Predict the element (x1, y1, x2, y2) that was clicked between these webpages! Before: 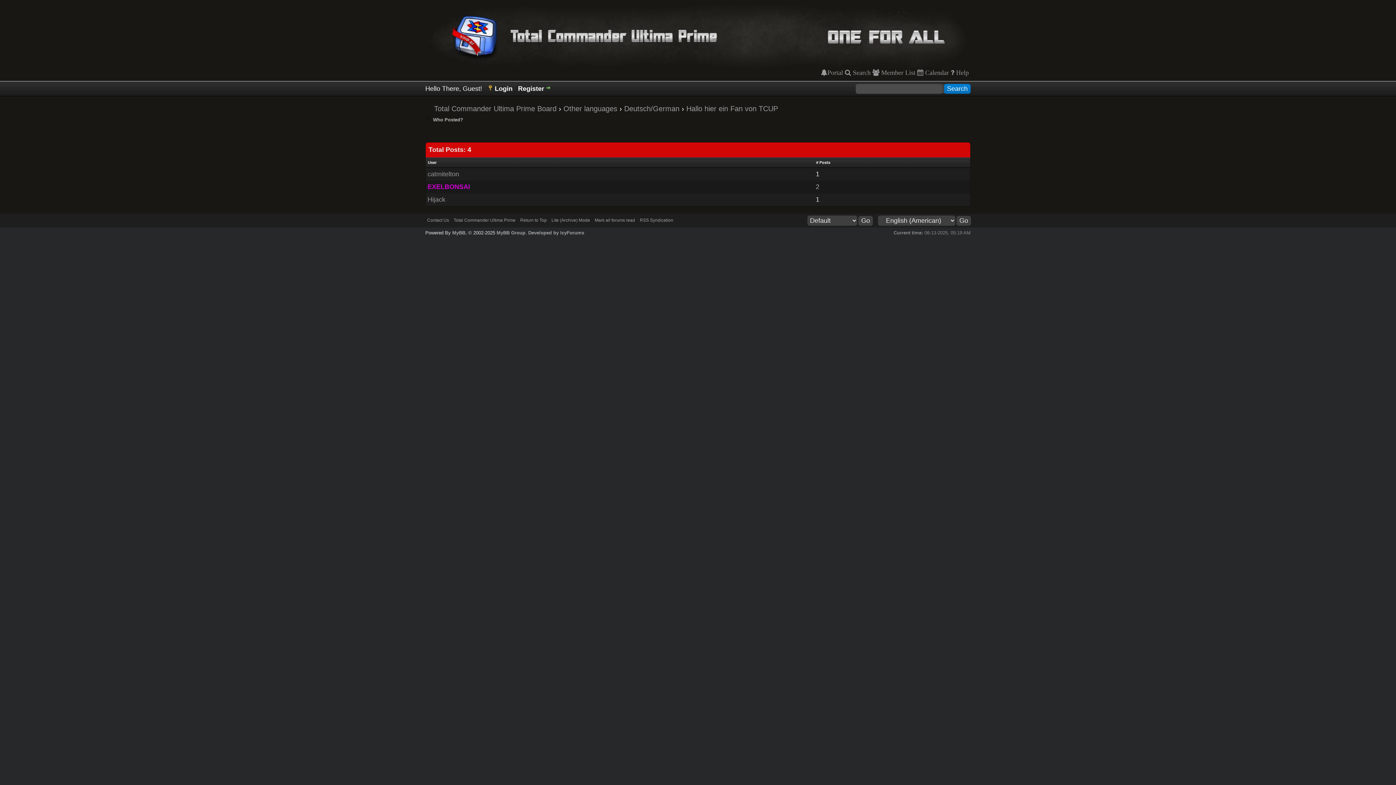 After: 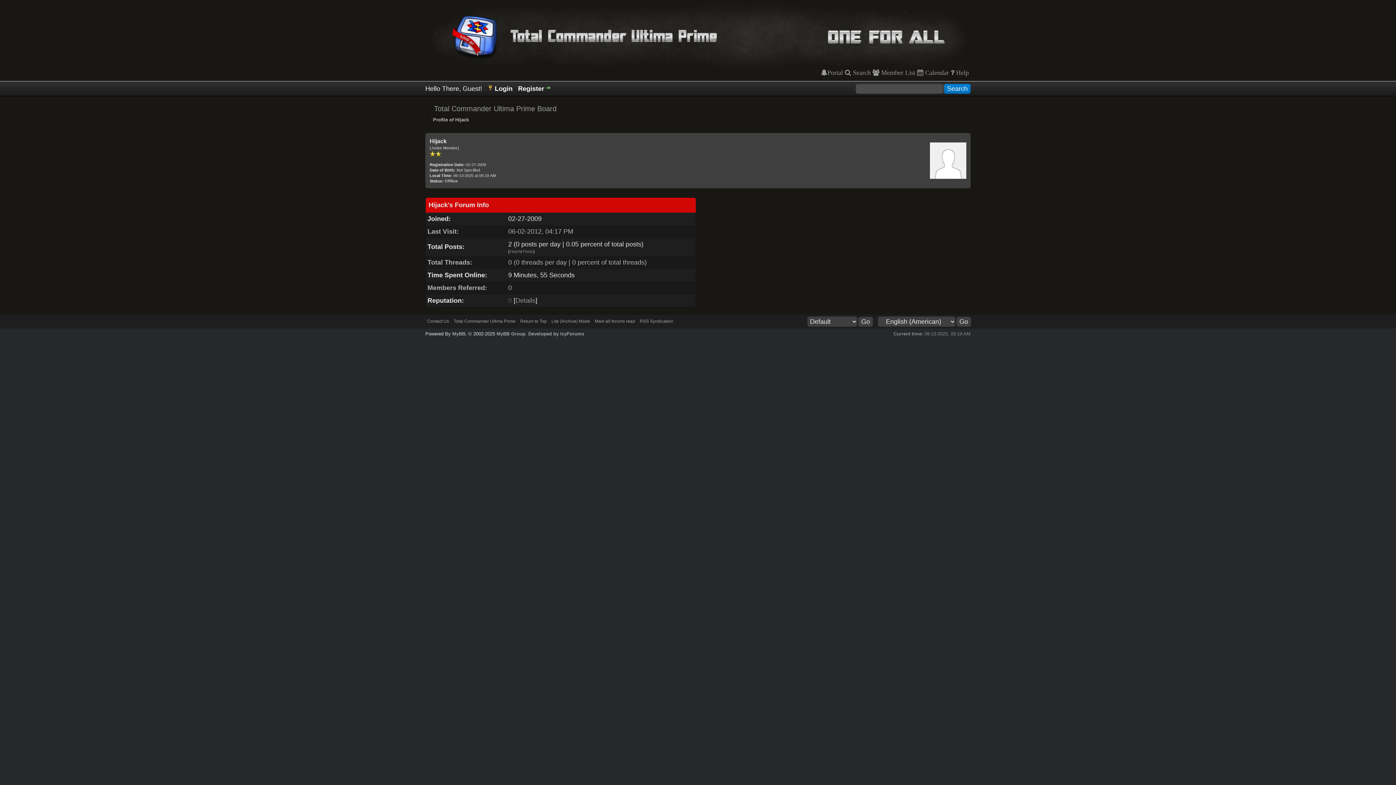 Action: bbox: (427, 195, 445, 203) label: Hijack